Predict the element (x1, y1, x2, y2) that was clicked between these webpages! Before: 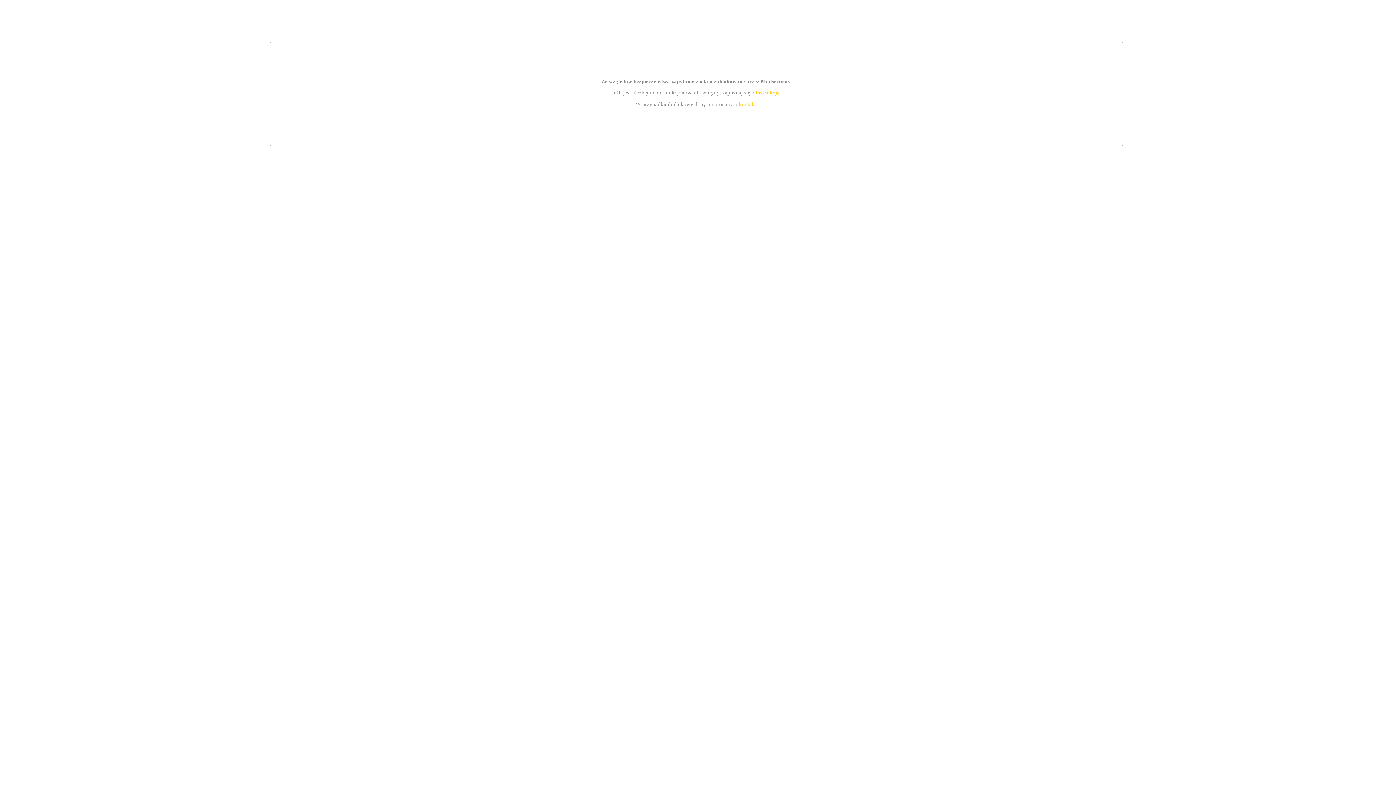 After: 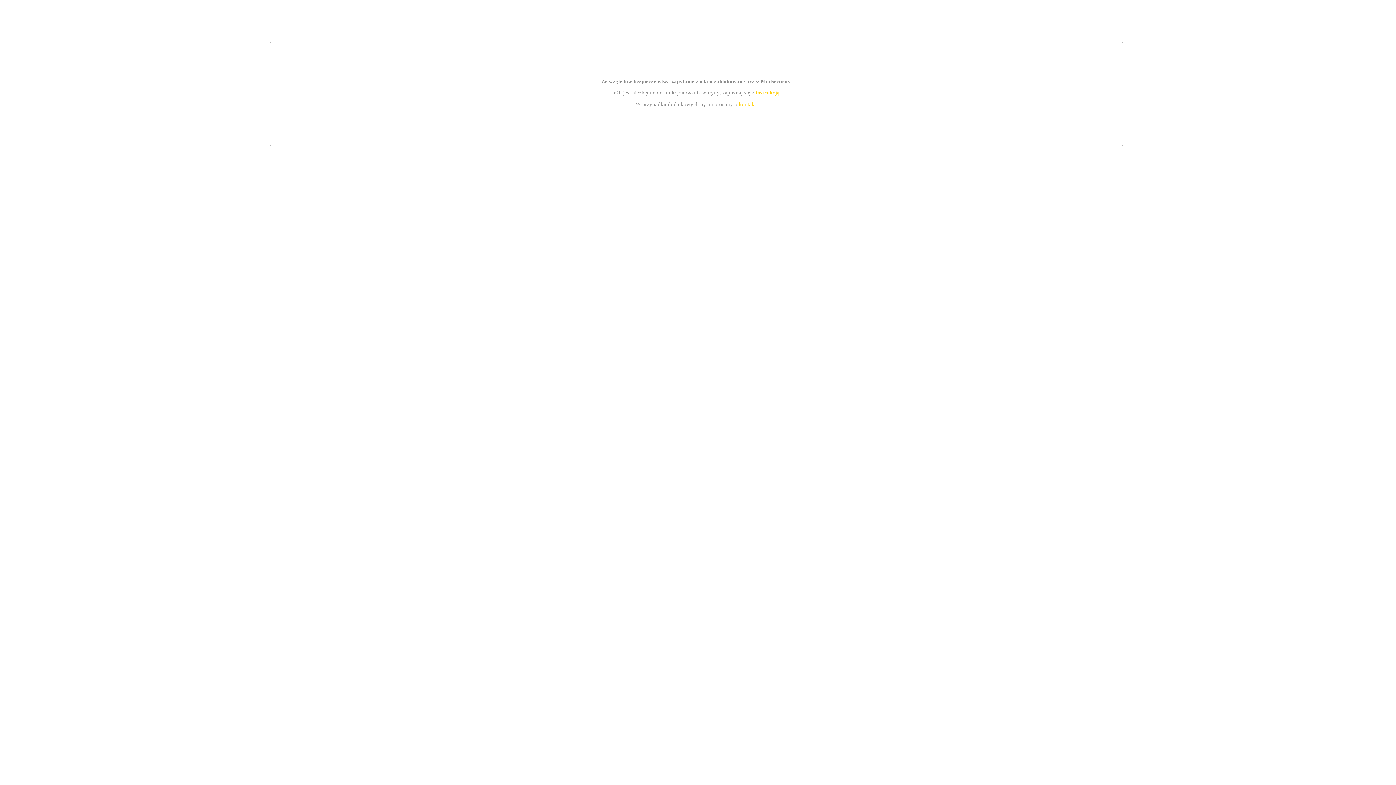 Action: label: kontakt bbox: (739, 101, 756, 107)